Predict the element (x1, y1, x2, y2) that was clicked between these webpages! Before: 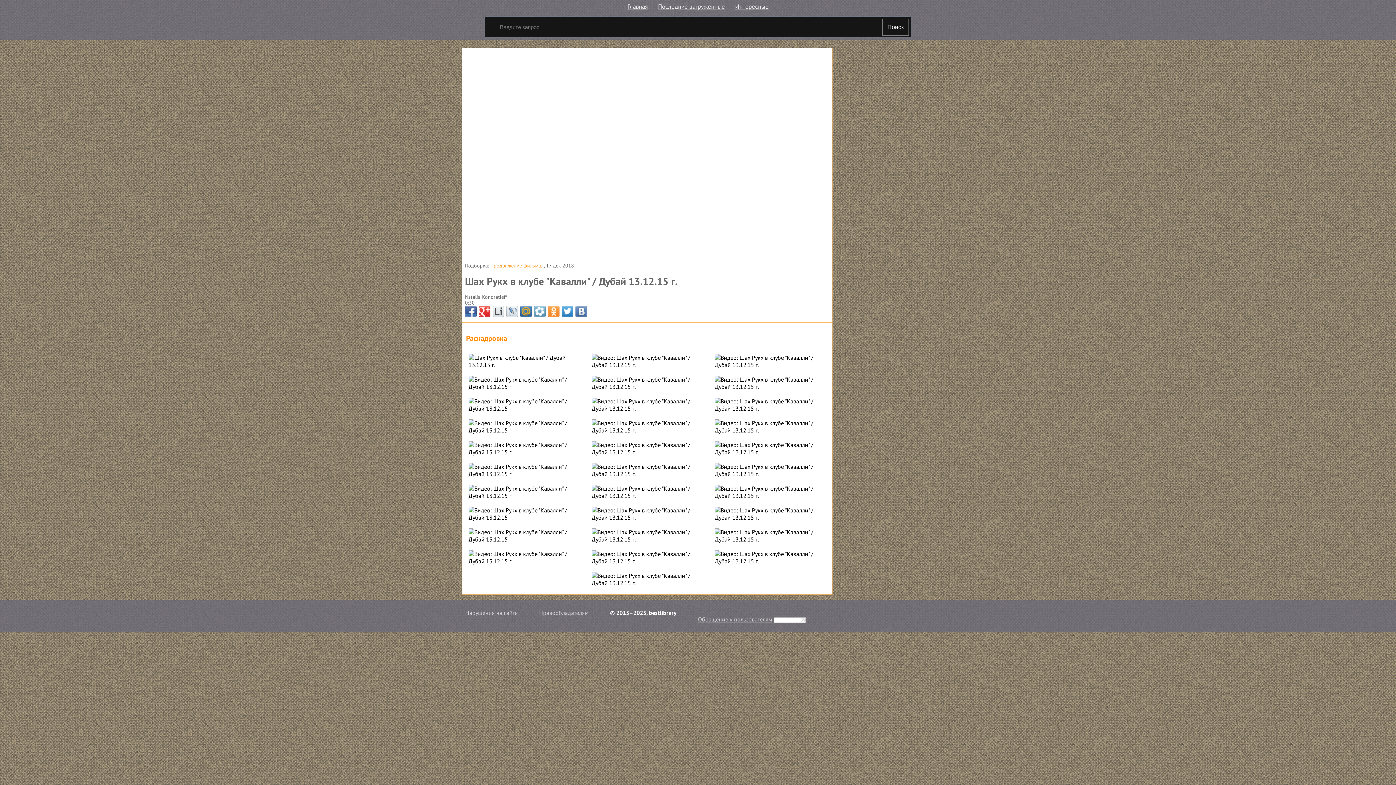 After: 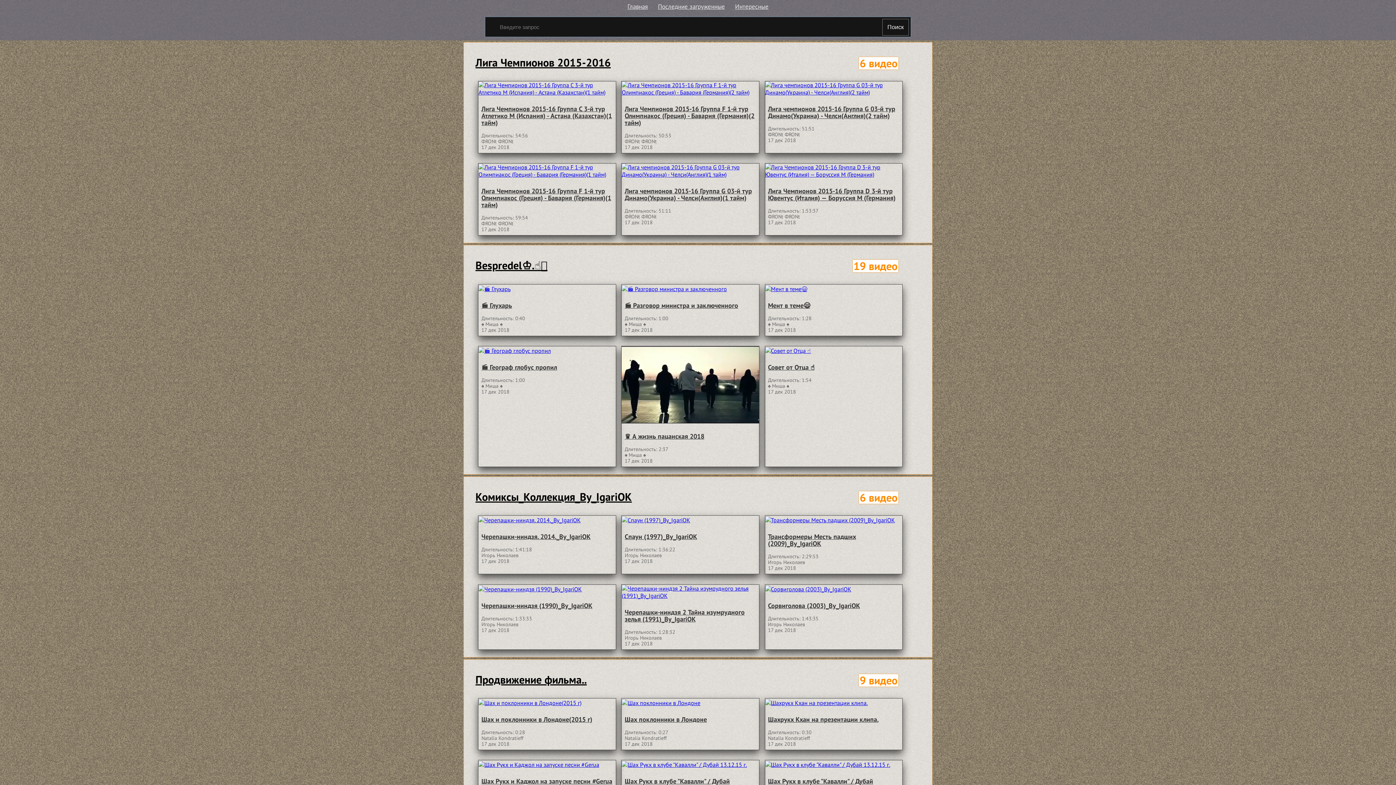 Action: bbox: (627, 1, 648, 11) label: Главная